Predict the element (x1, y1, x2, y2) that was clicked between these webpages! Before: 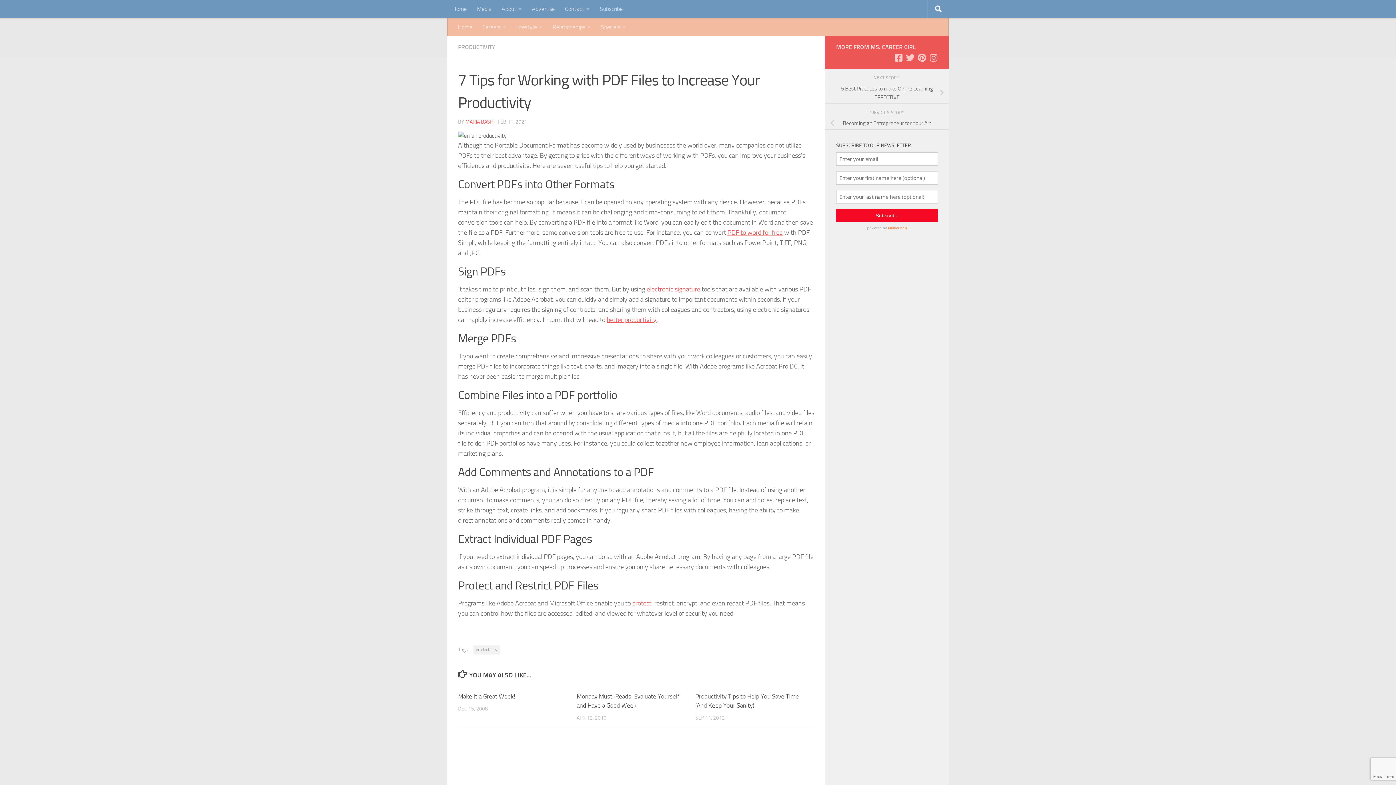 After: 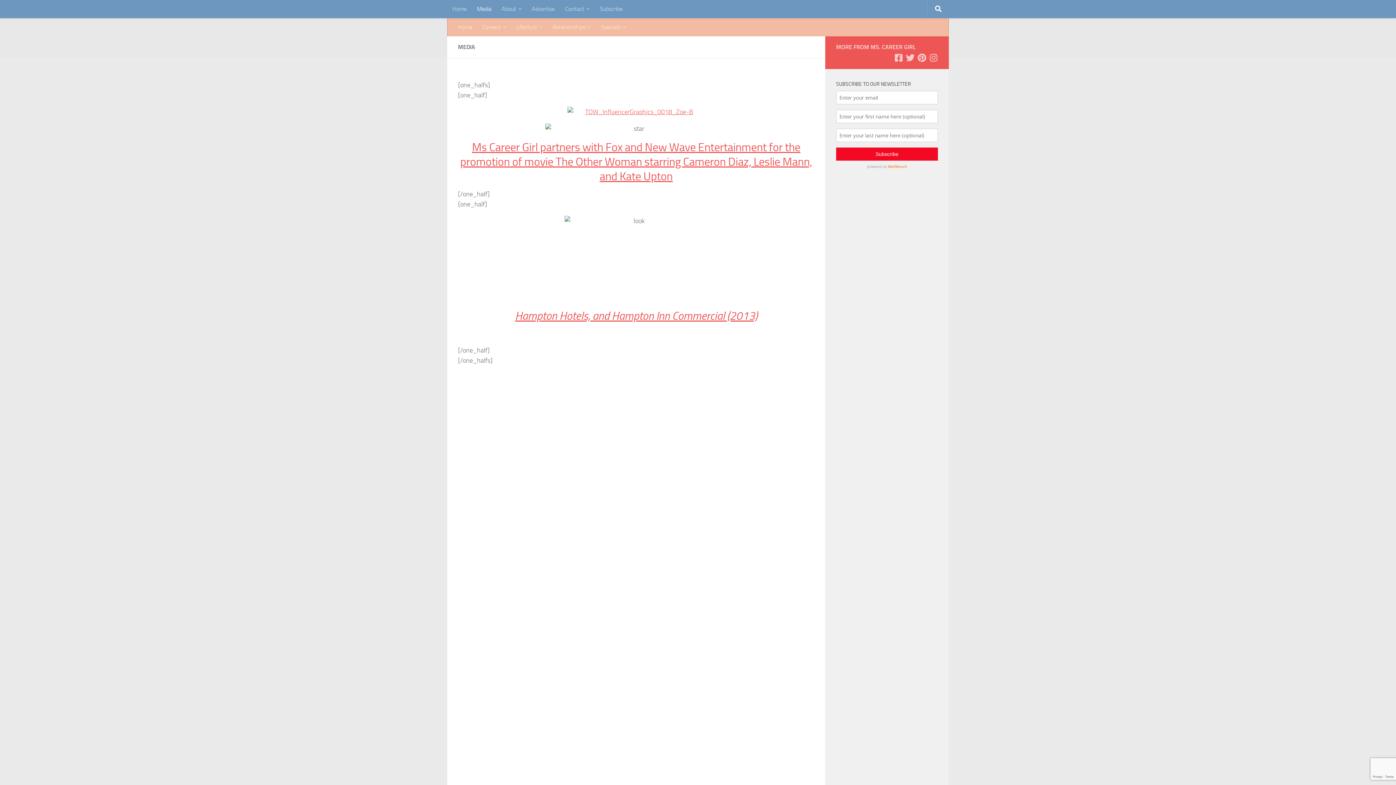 Action: label: Media bbox: (472, 0, 496, 18)